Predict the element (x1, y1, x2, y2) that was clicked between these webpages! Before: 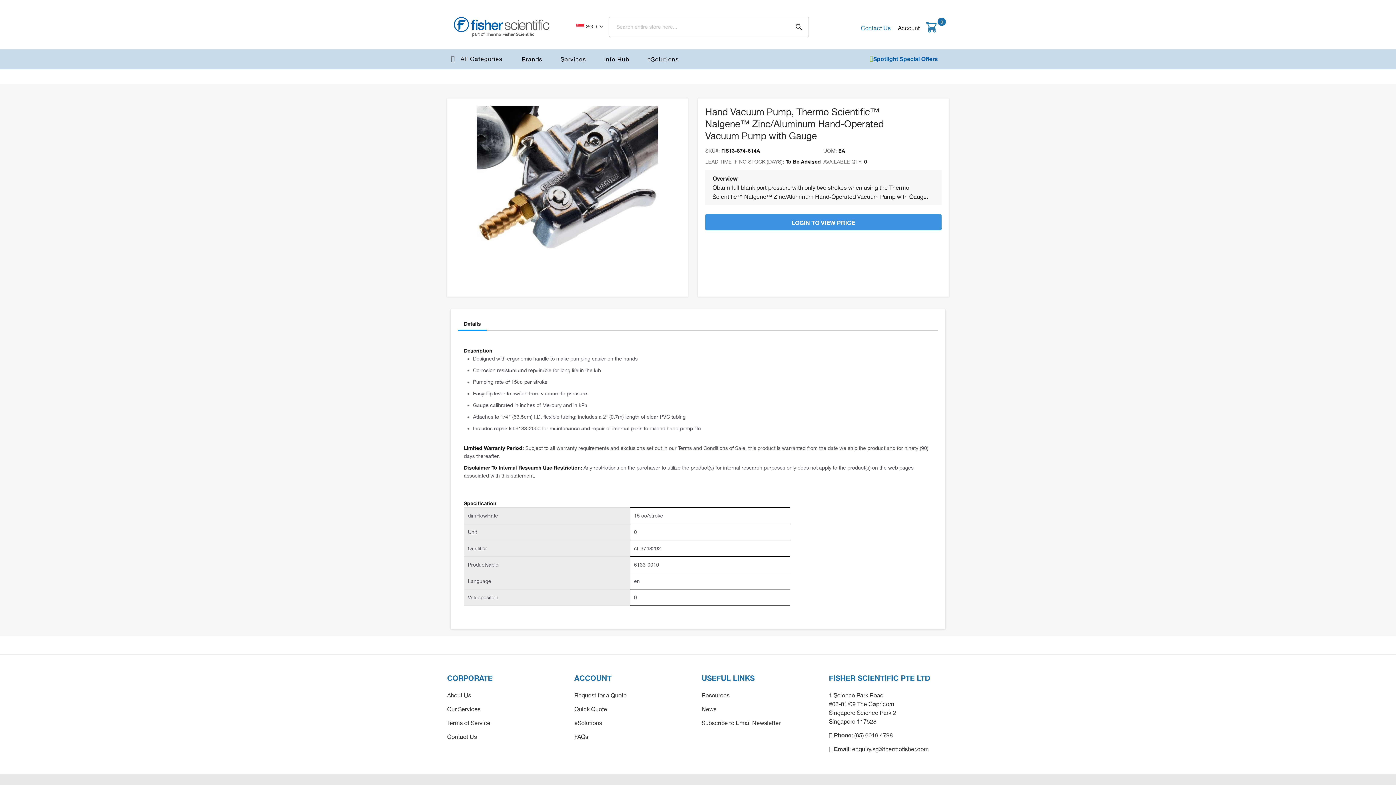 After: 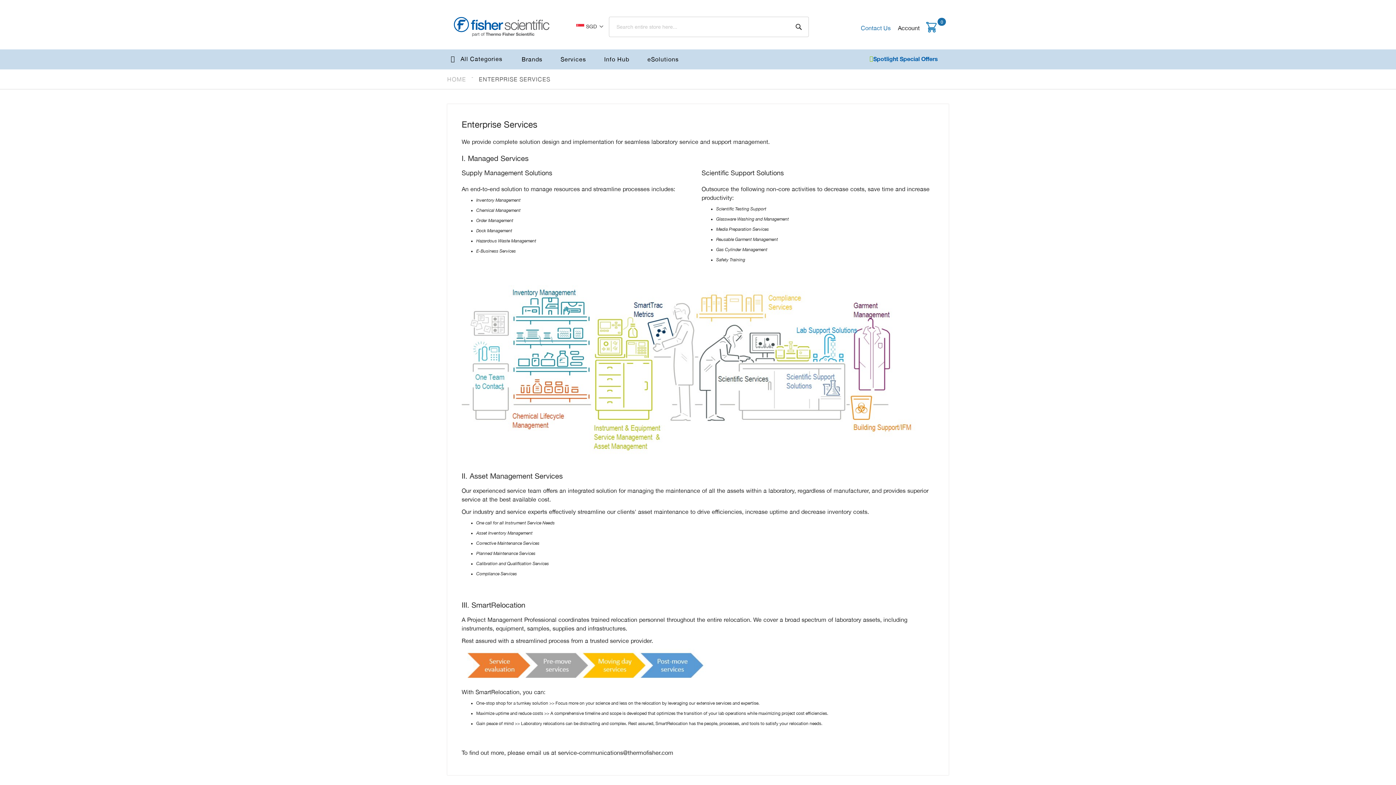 Action: bbox: (447, 705, 567, 713) label: Our Services